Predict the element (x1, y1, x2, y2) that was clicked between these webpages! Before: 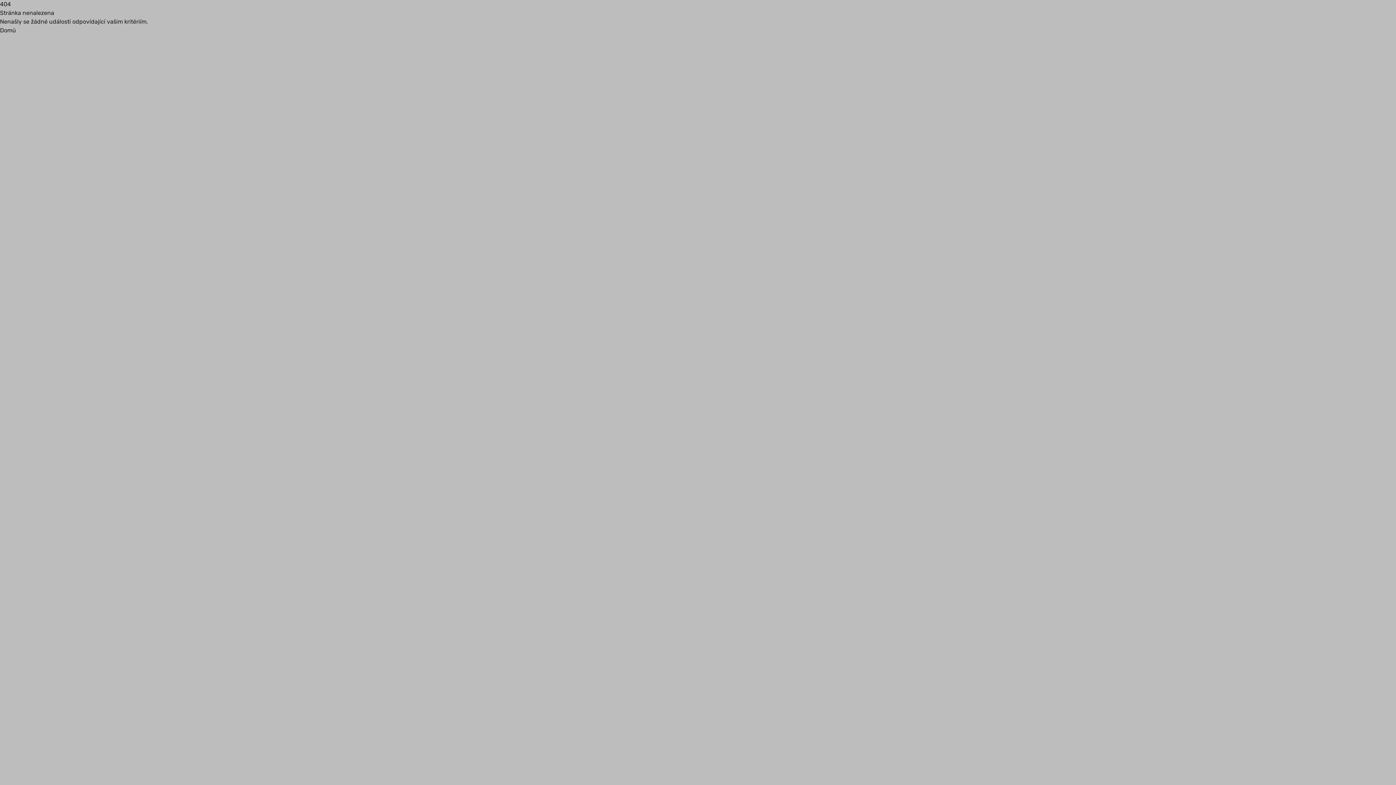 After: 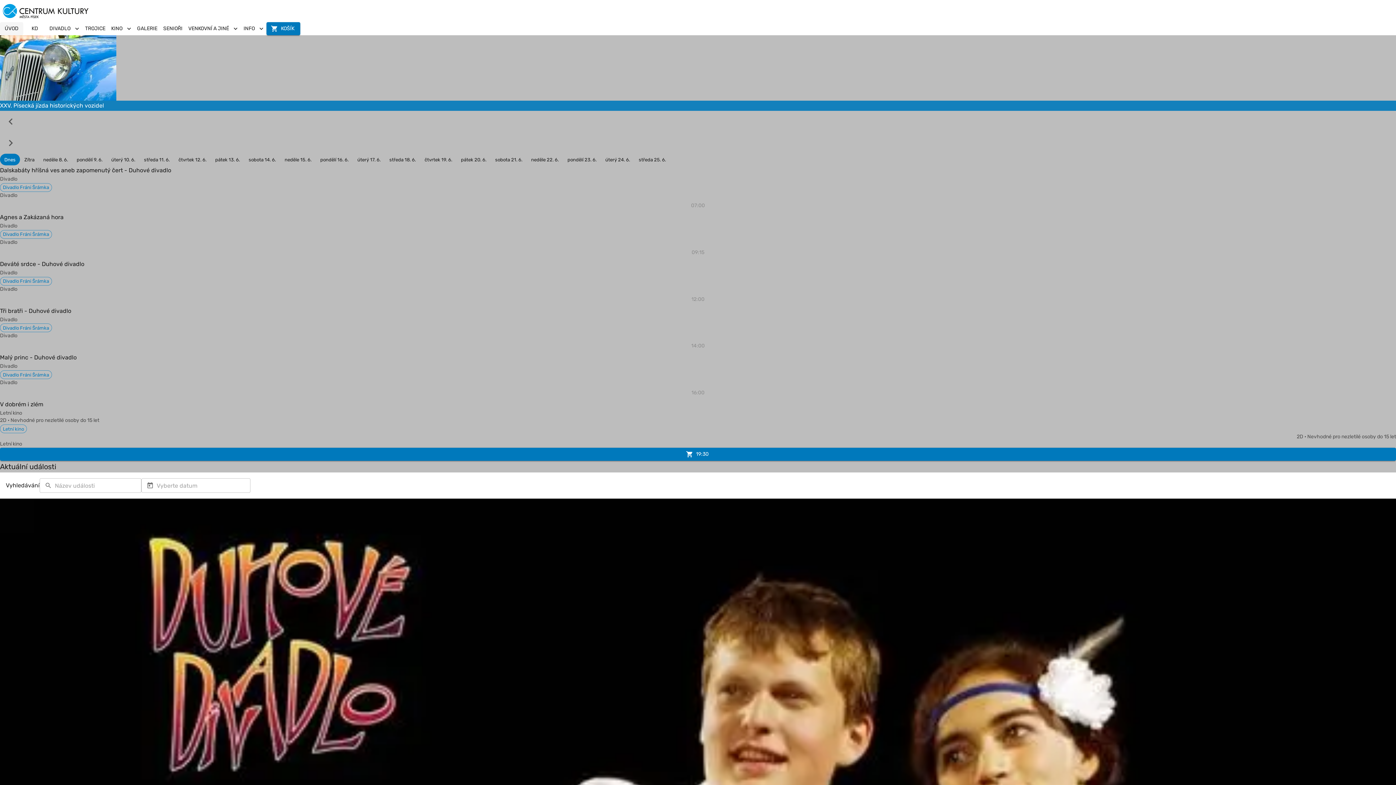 Action: bbox: (0, 26, 16, 33) label: Domů